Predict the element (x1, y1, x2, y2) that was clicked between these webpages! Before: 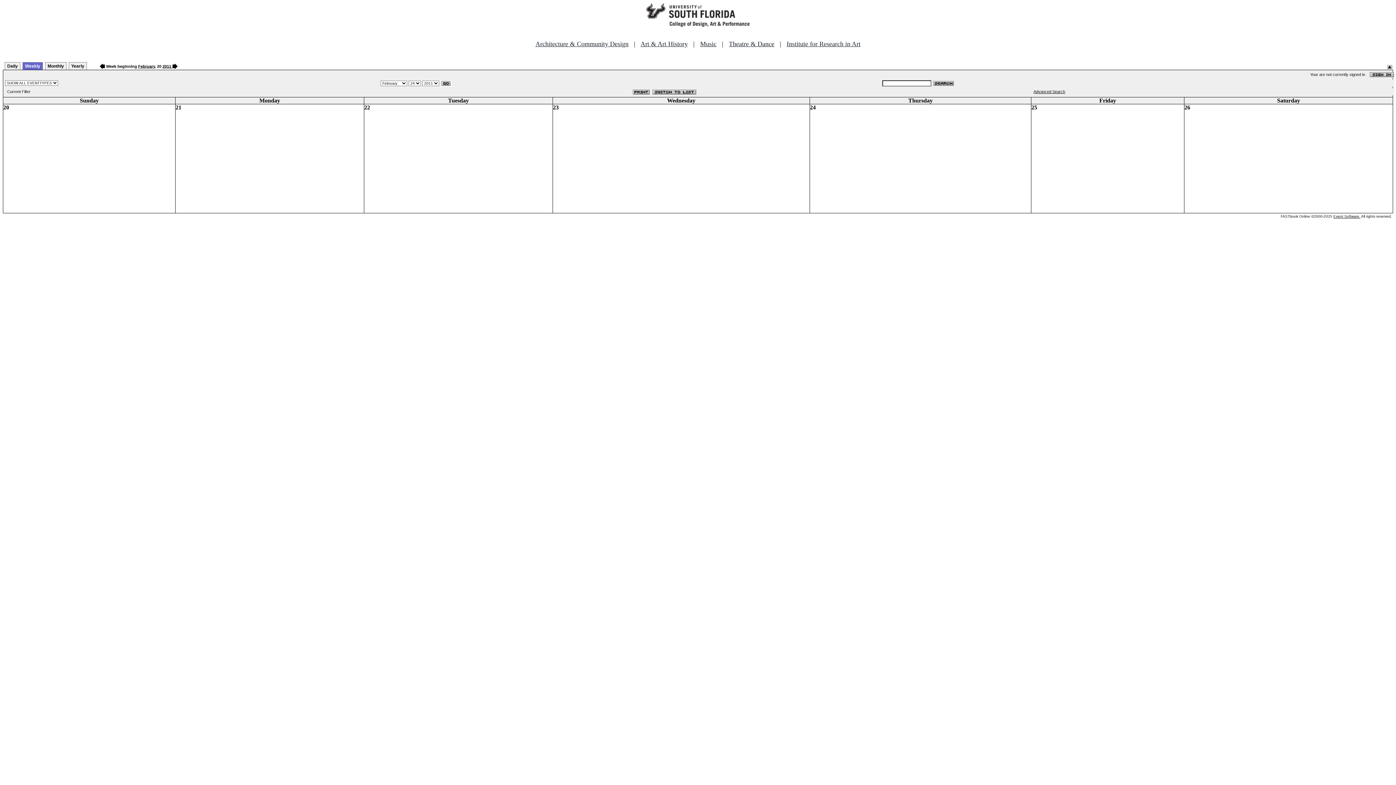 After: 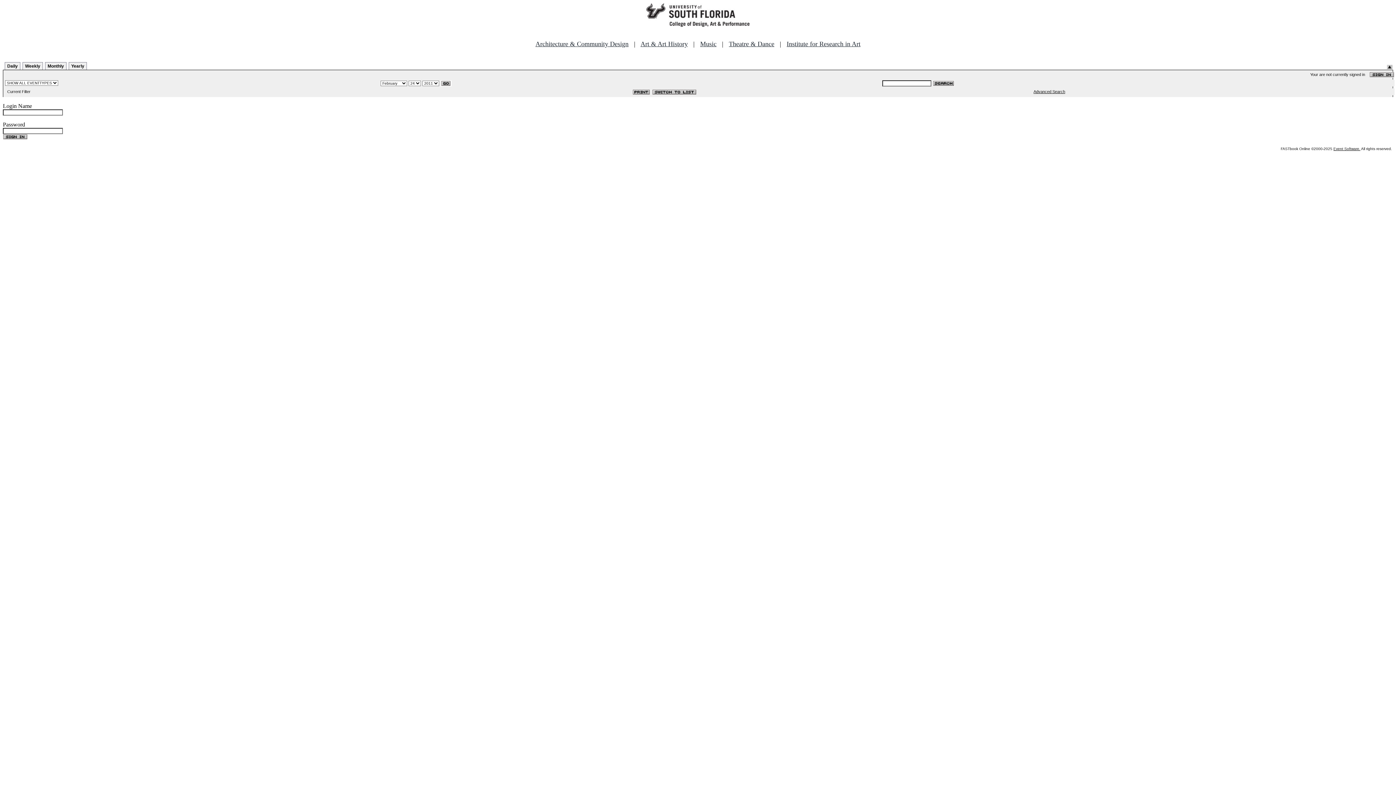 Action: bbox: (1369, 72, 1394, 76)